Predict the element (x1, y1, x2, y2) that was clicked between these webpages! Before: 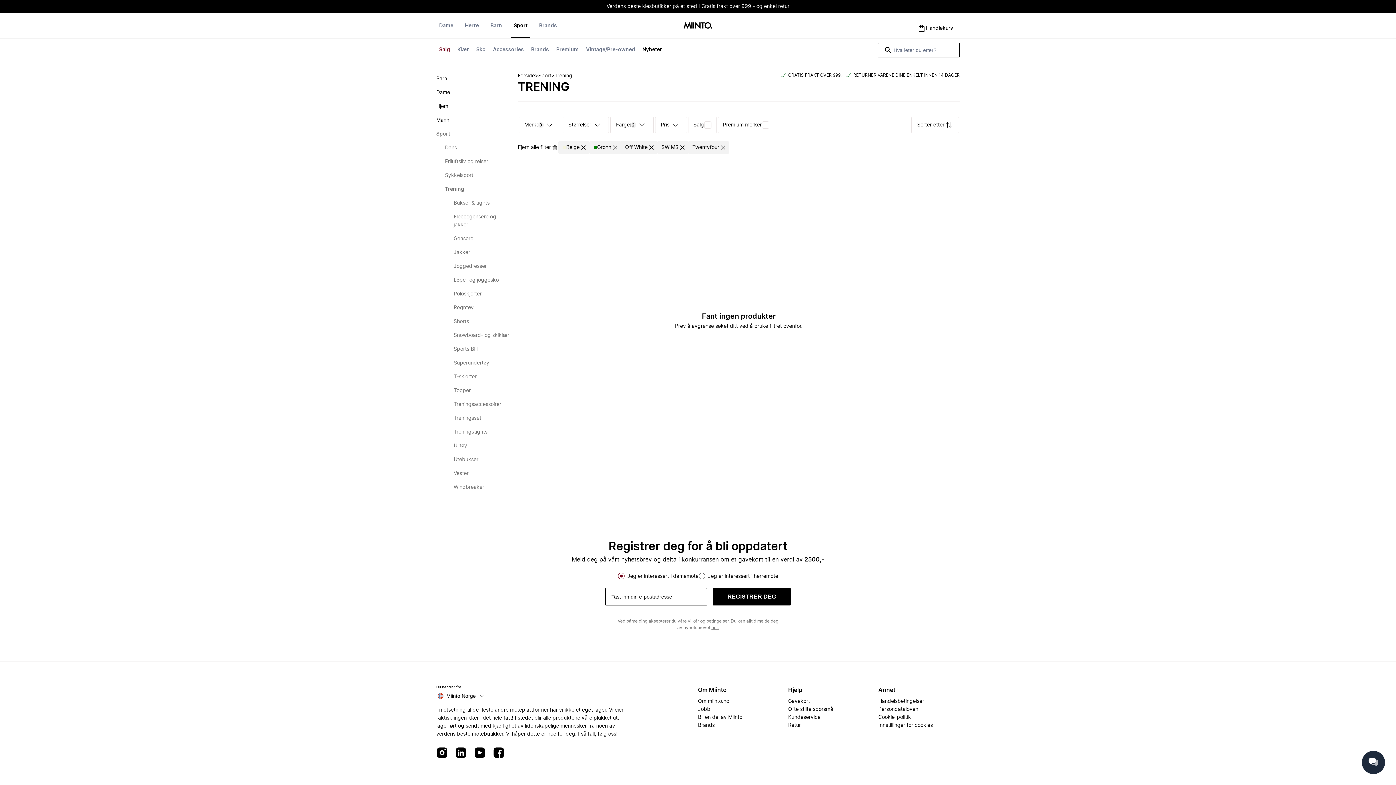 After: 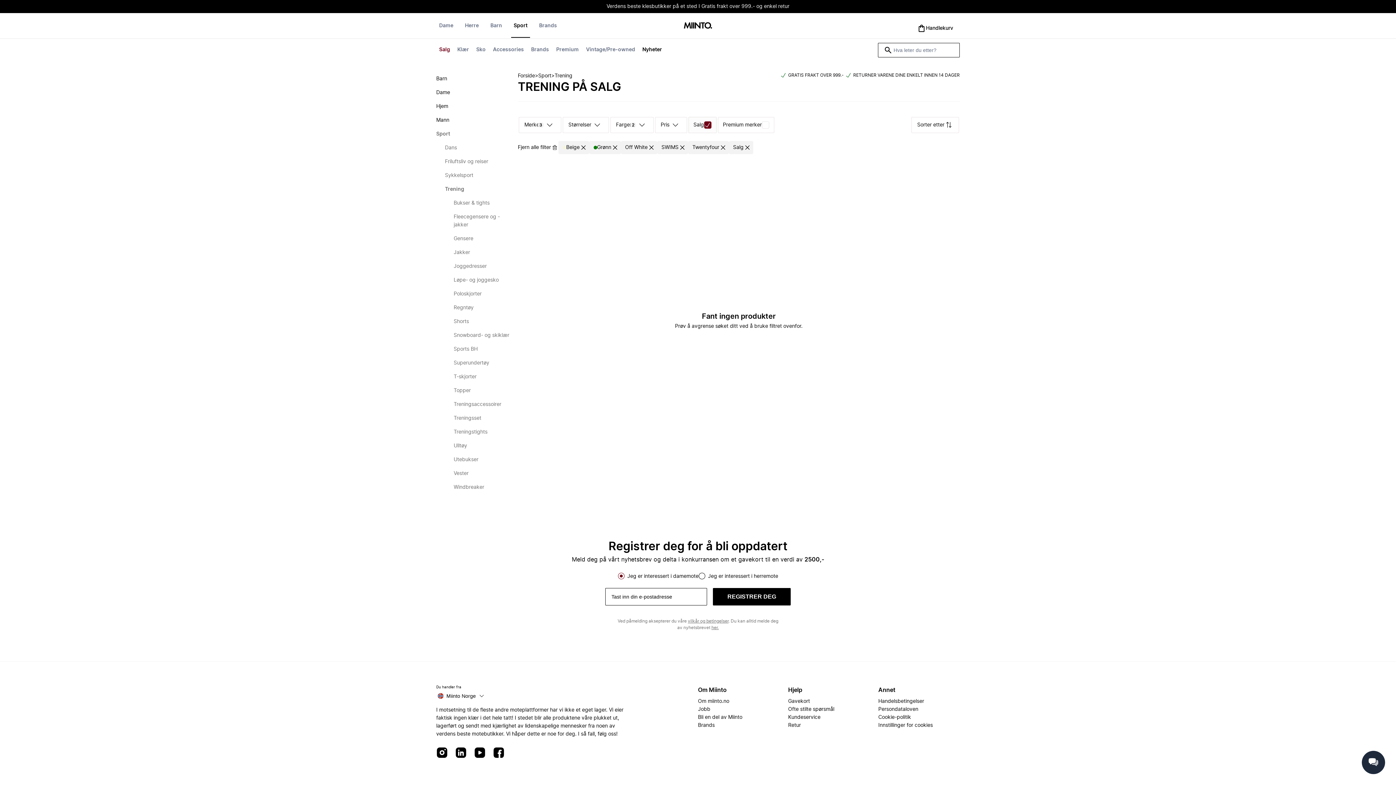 Action: bbox: (704, 121, 711, 128) label: Salg